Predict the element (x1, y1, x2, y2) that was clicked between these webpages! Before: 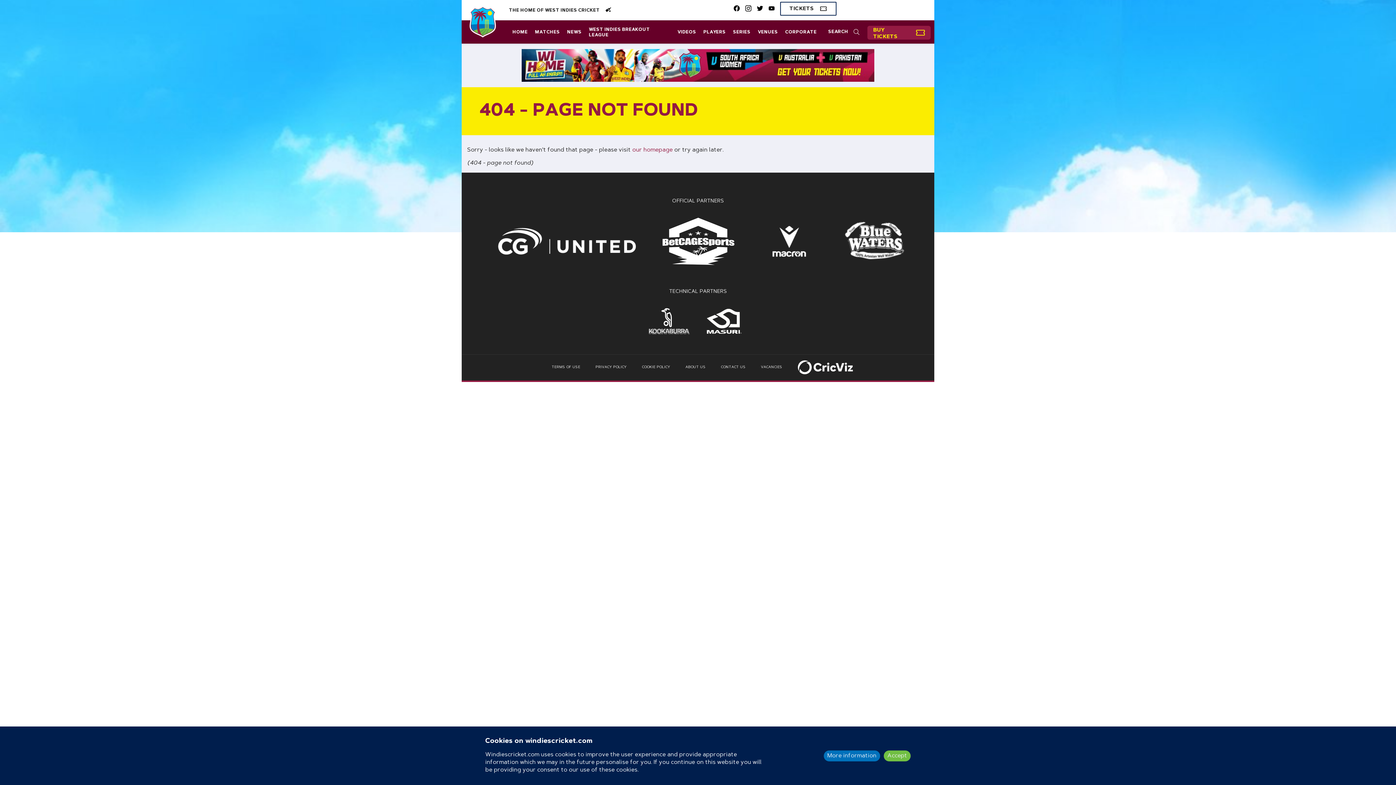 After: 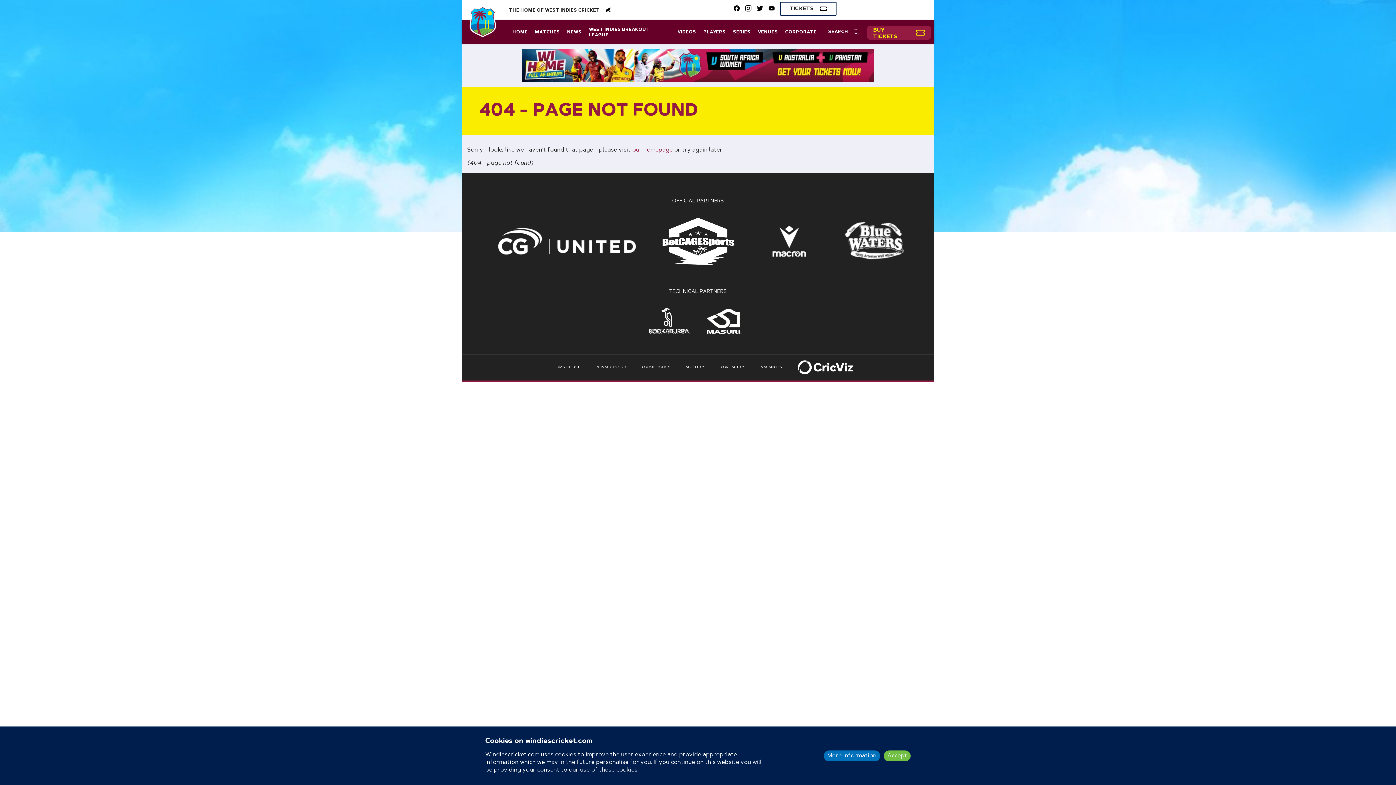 Action: bbox: (752, 217, 825, 265)